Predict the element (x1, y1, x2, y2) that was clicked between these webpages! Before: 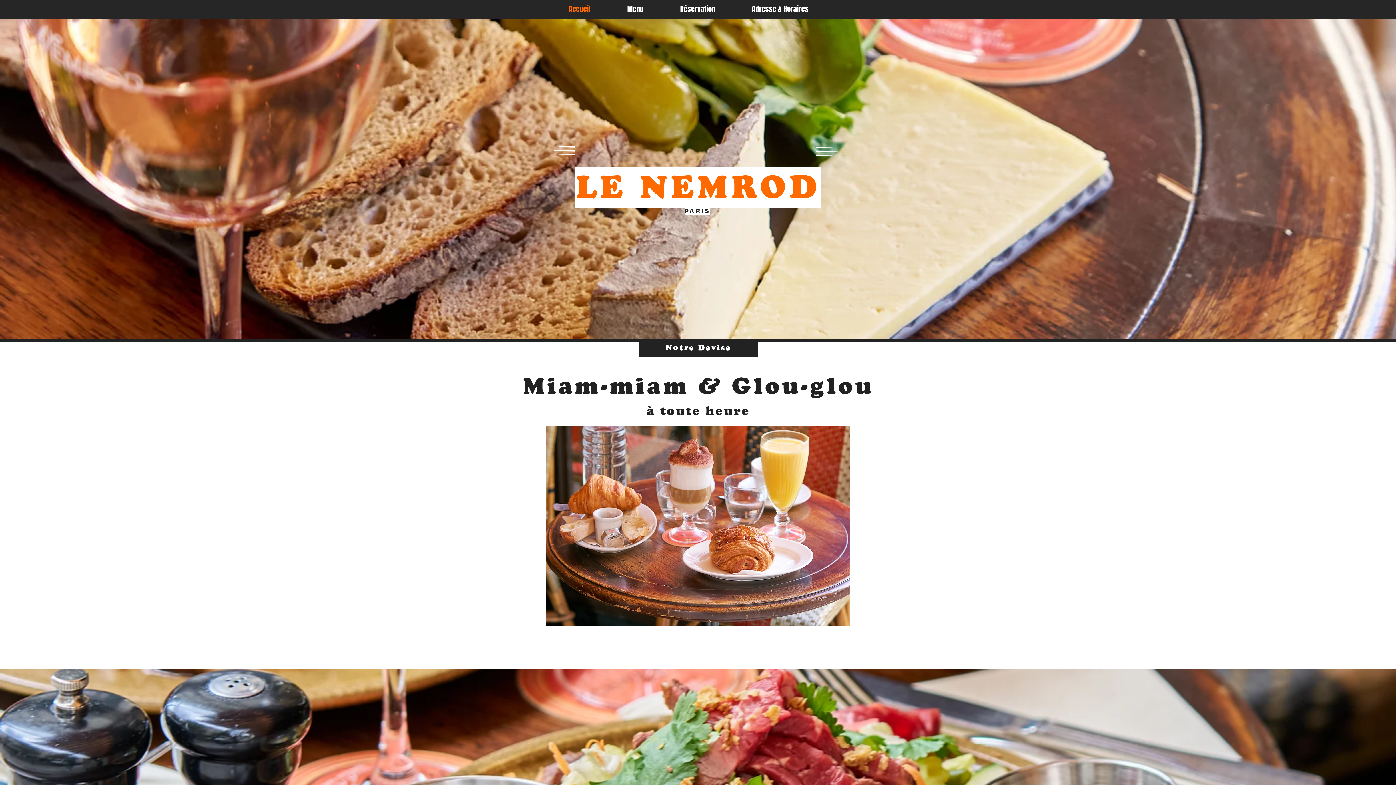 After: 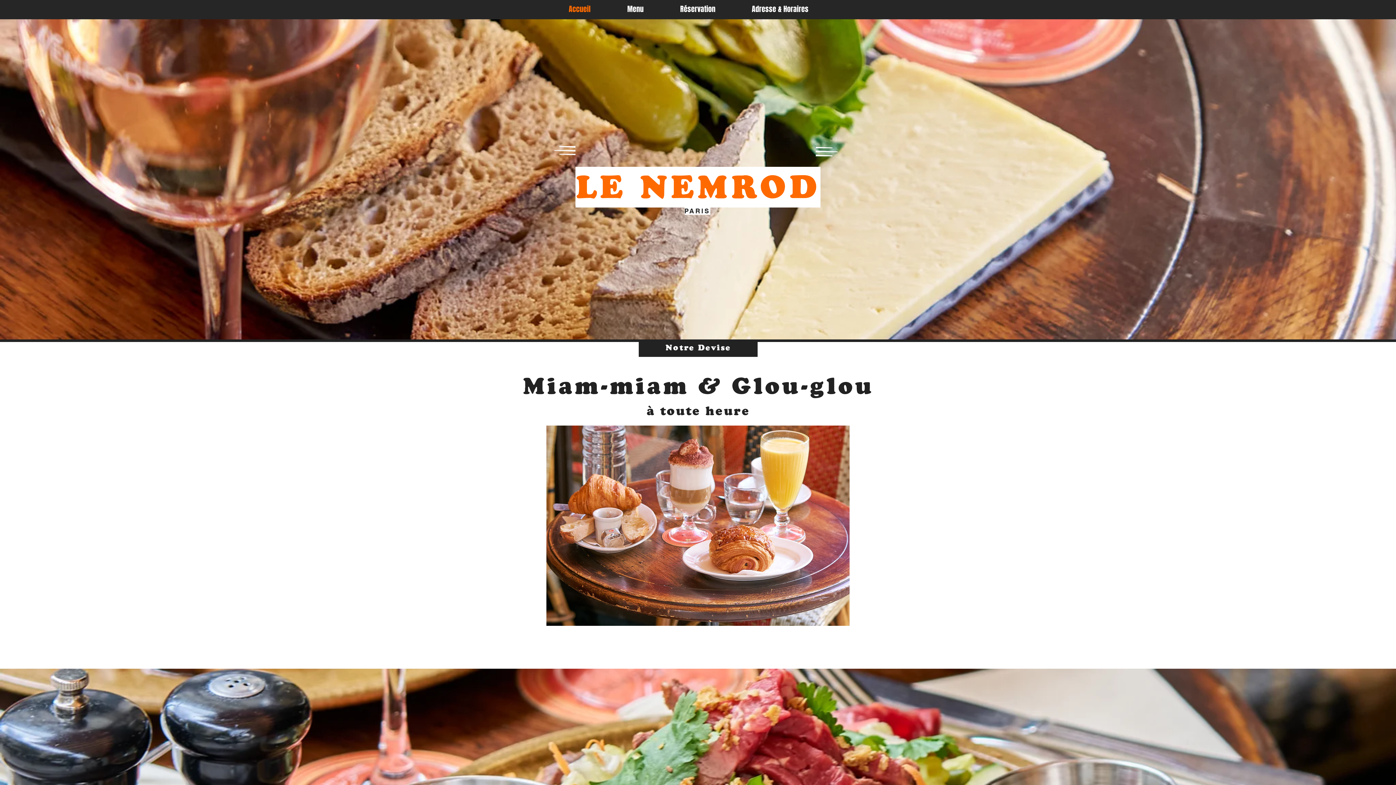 Action: bbox: (550, 4, 609, 14) label: Accueil